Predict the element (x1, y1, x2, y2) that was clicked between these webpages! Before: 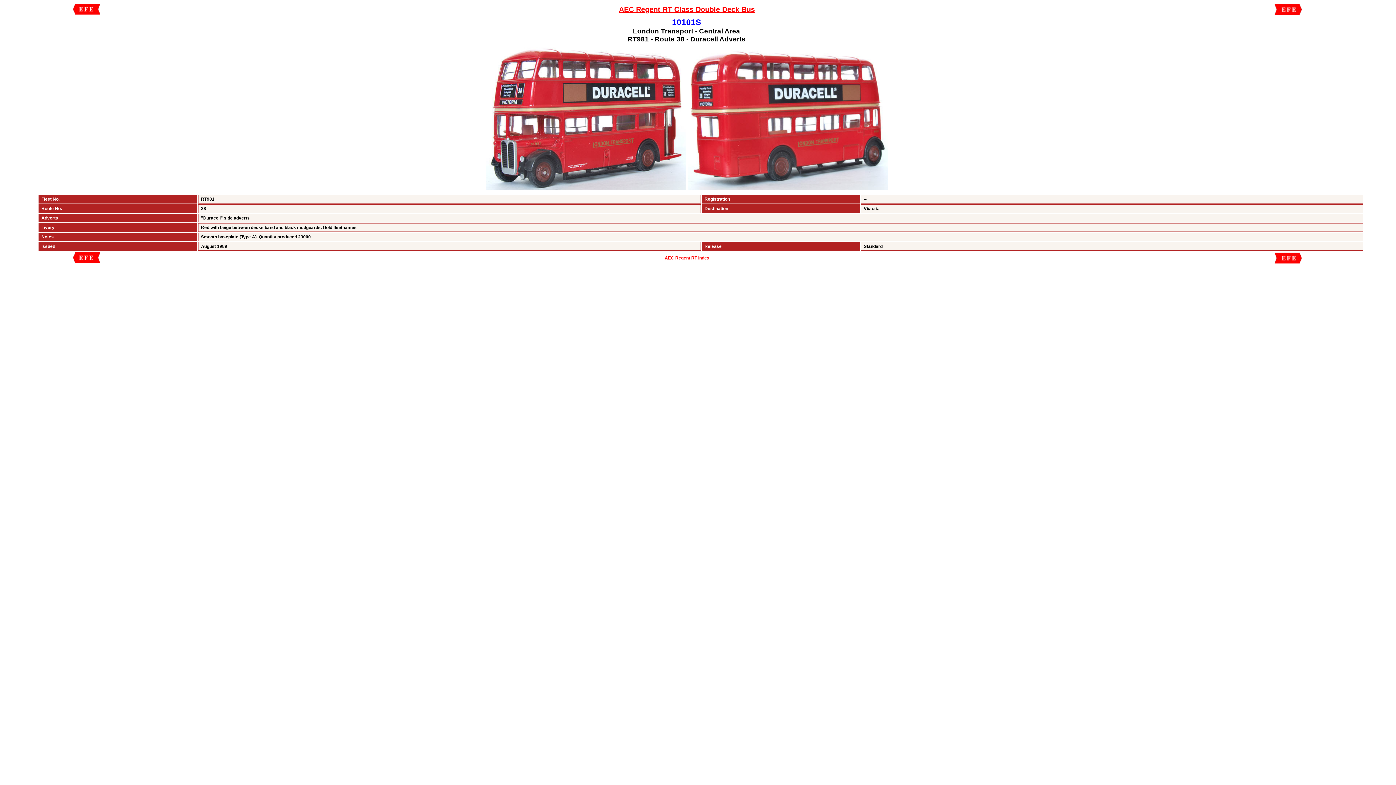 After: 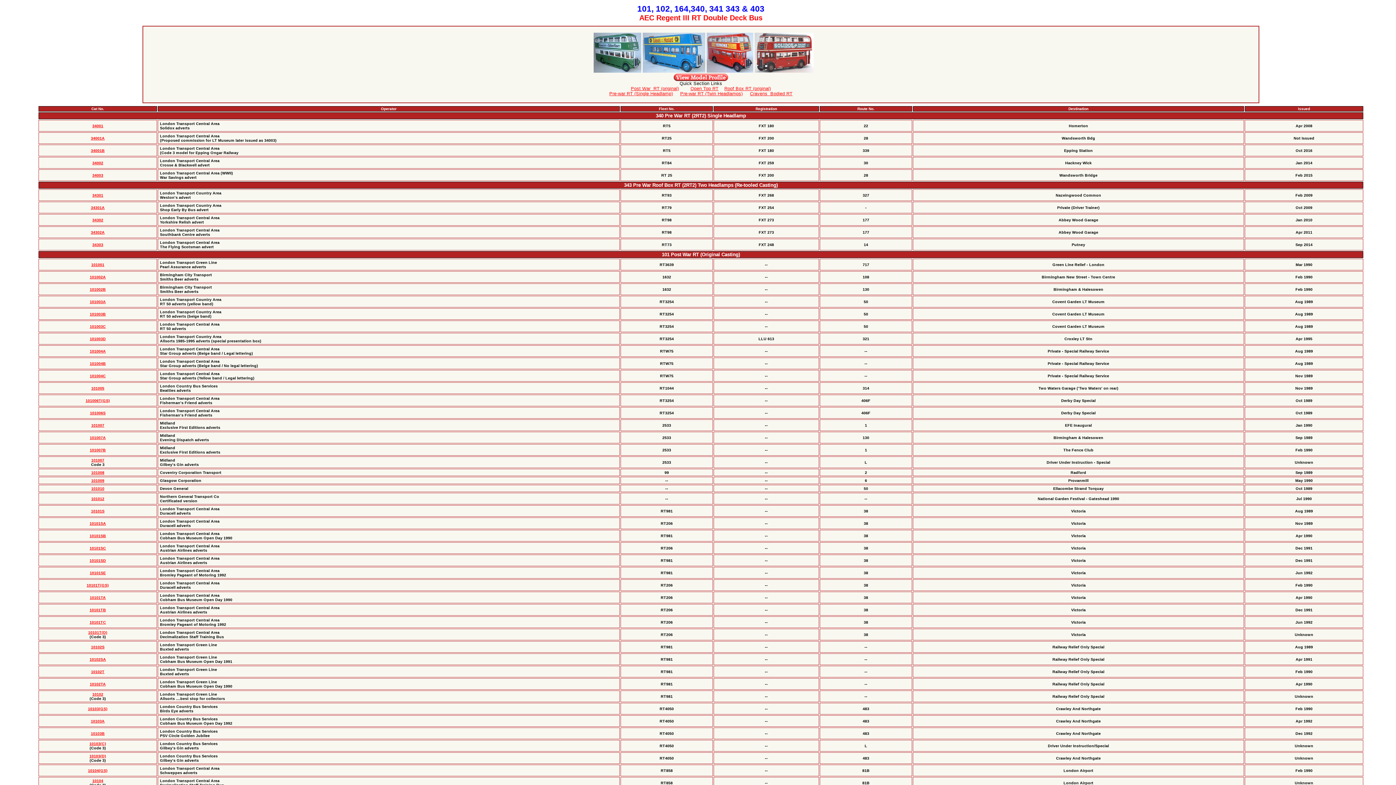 Action: label: AEC Regent RT Index bbox: (664, 255, 709, 260)